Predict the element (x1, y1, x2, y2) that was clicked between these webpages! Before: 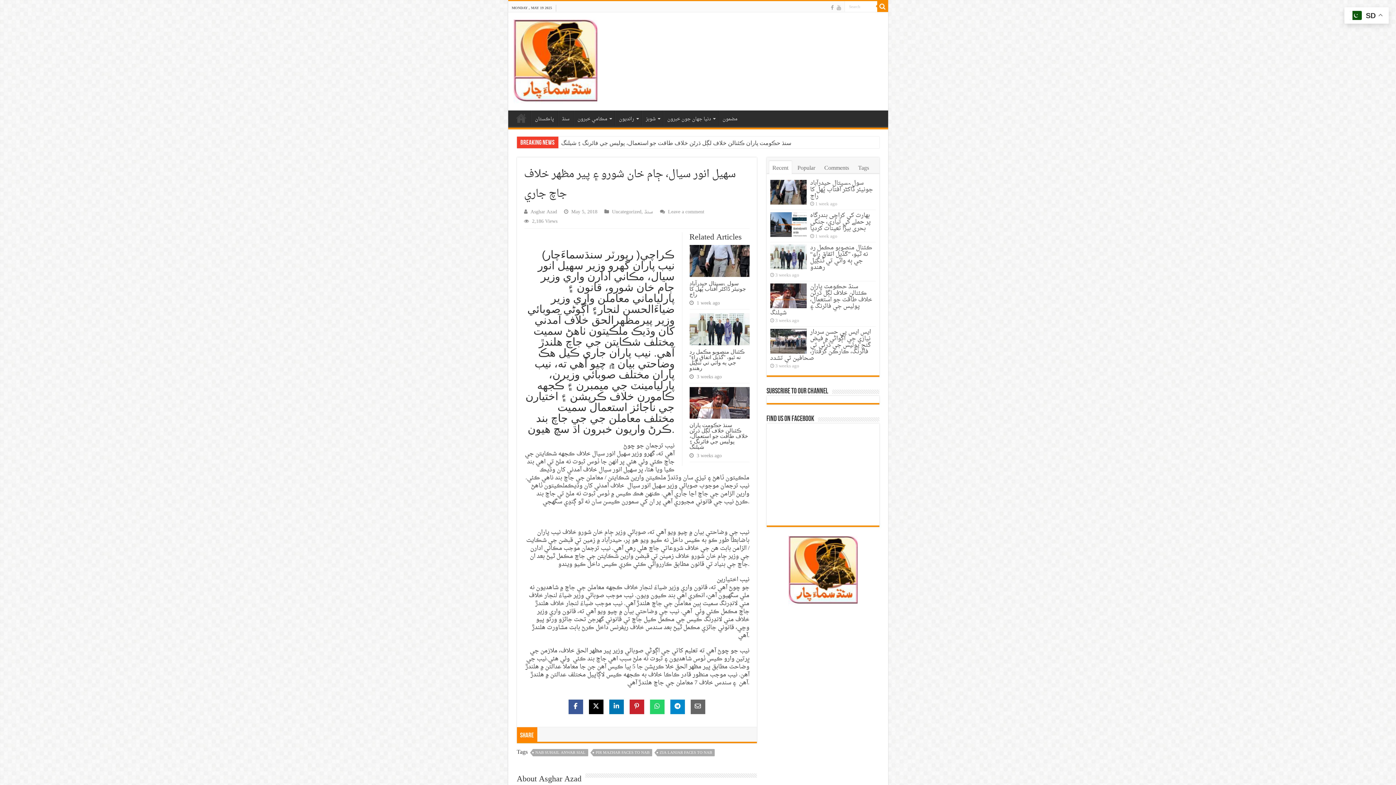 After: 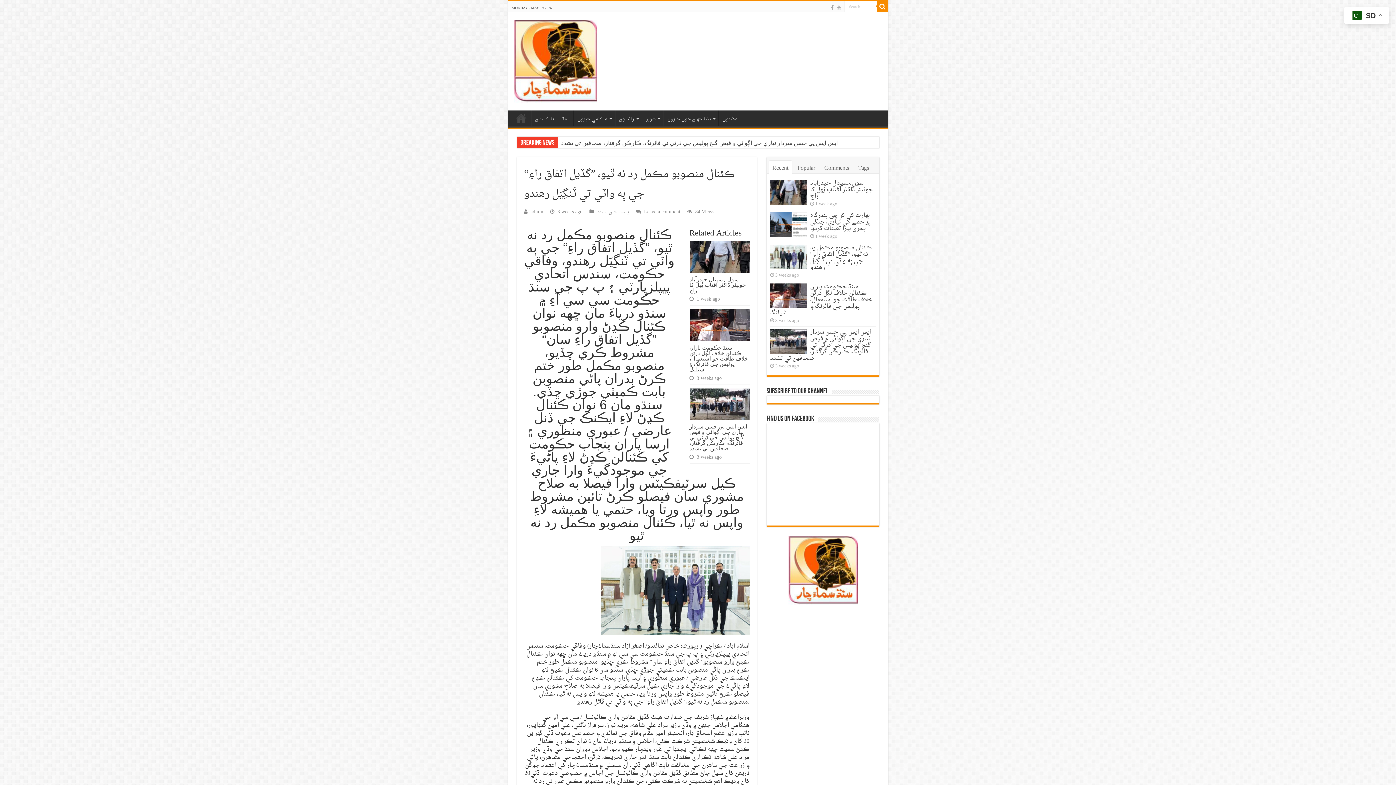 Action: label: ڪئنال منصوبو مڪمل رد نه ٿيو، ”گڏيل اتفاق راءِ“ جي ٻه واٽي تي ٽَنگِيَل رهندو bbox: (810, 242, 872, 273)